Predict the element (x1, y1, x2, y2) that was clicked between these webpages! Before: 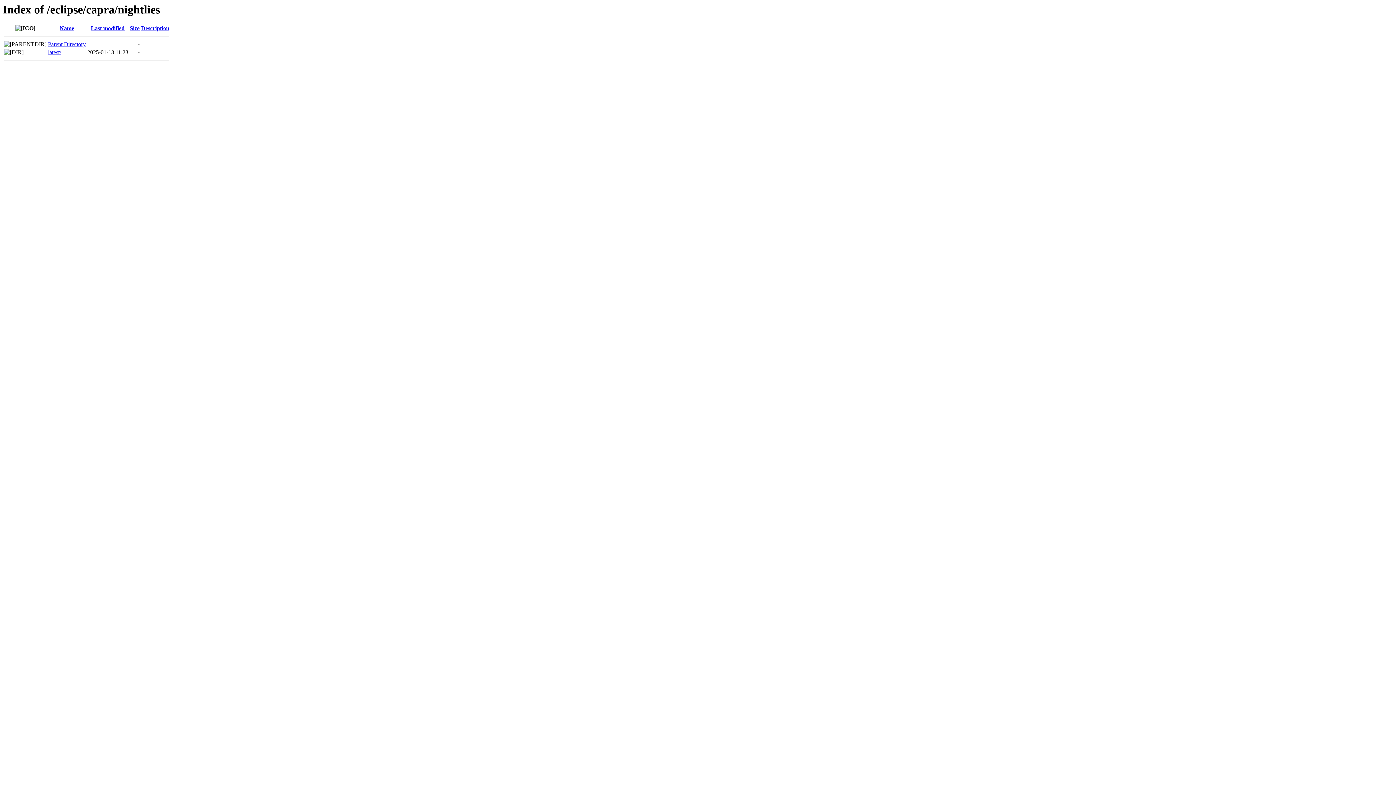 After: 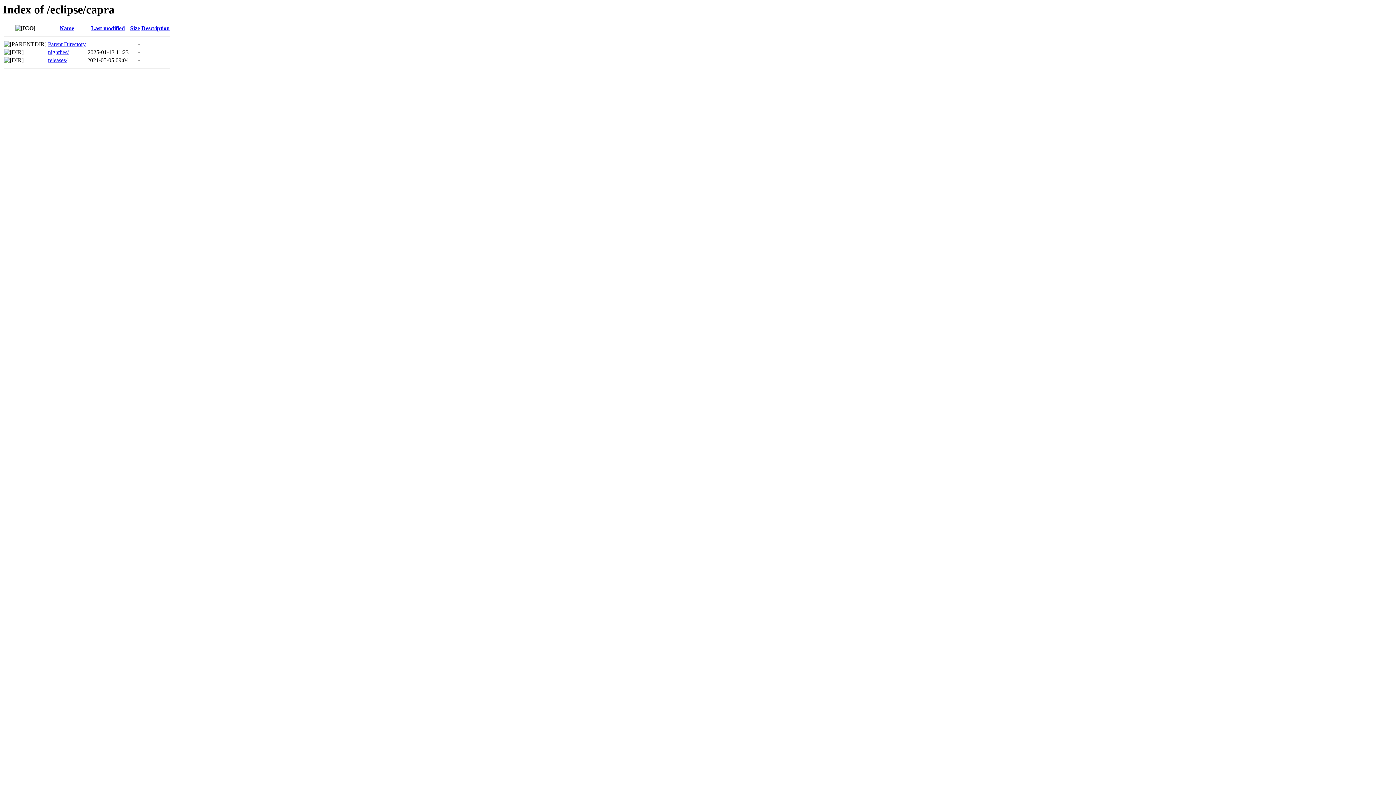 Action: label: Parent Directory bbox: (48, 41, 85, 47)